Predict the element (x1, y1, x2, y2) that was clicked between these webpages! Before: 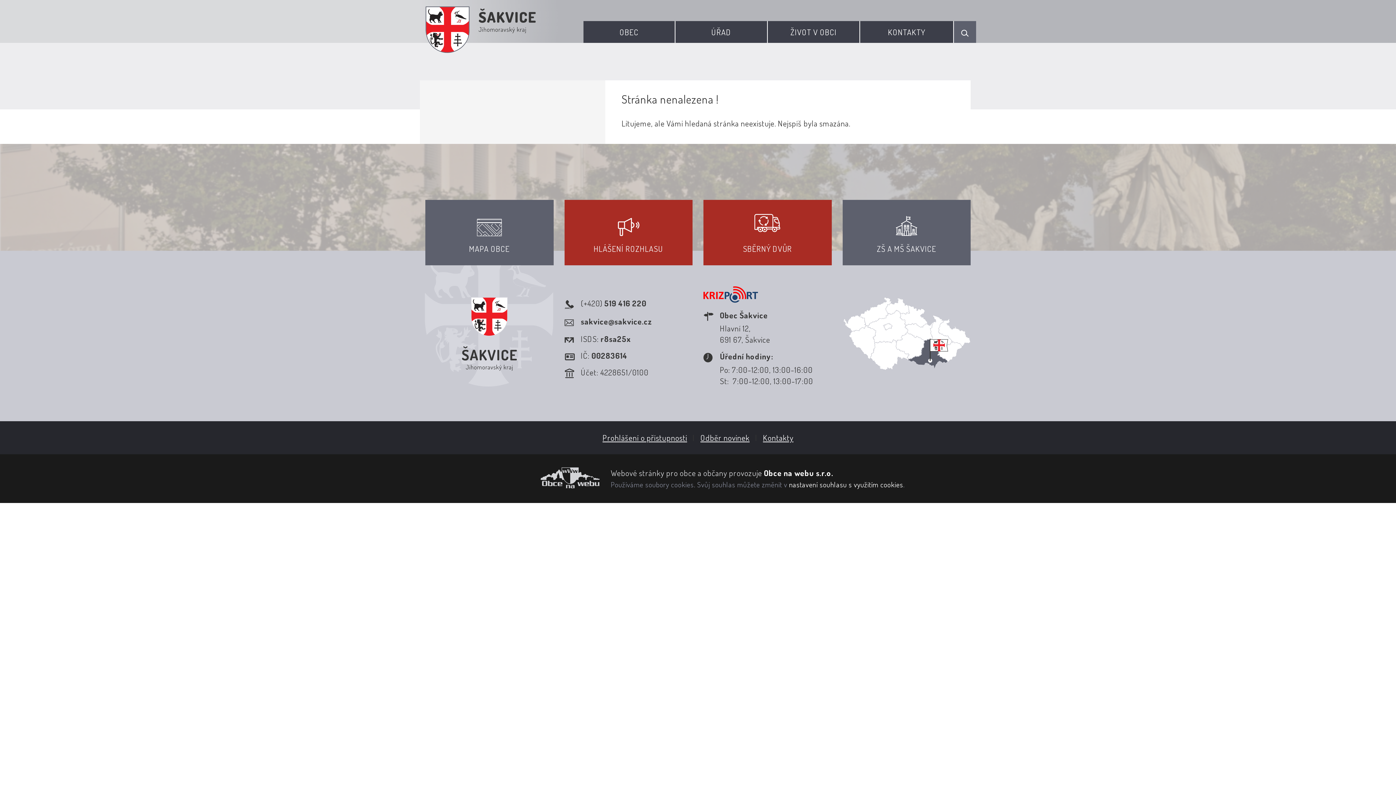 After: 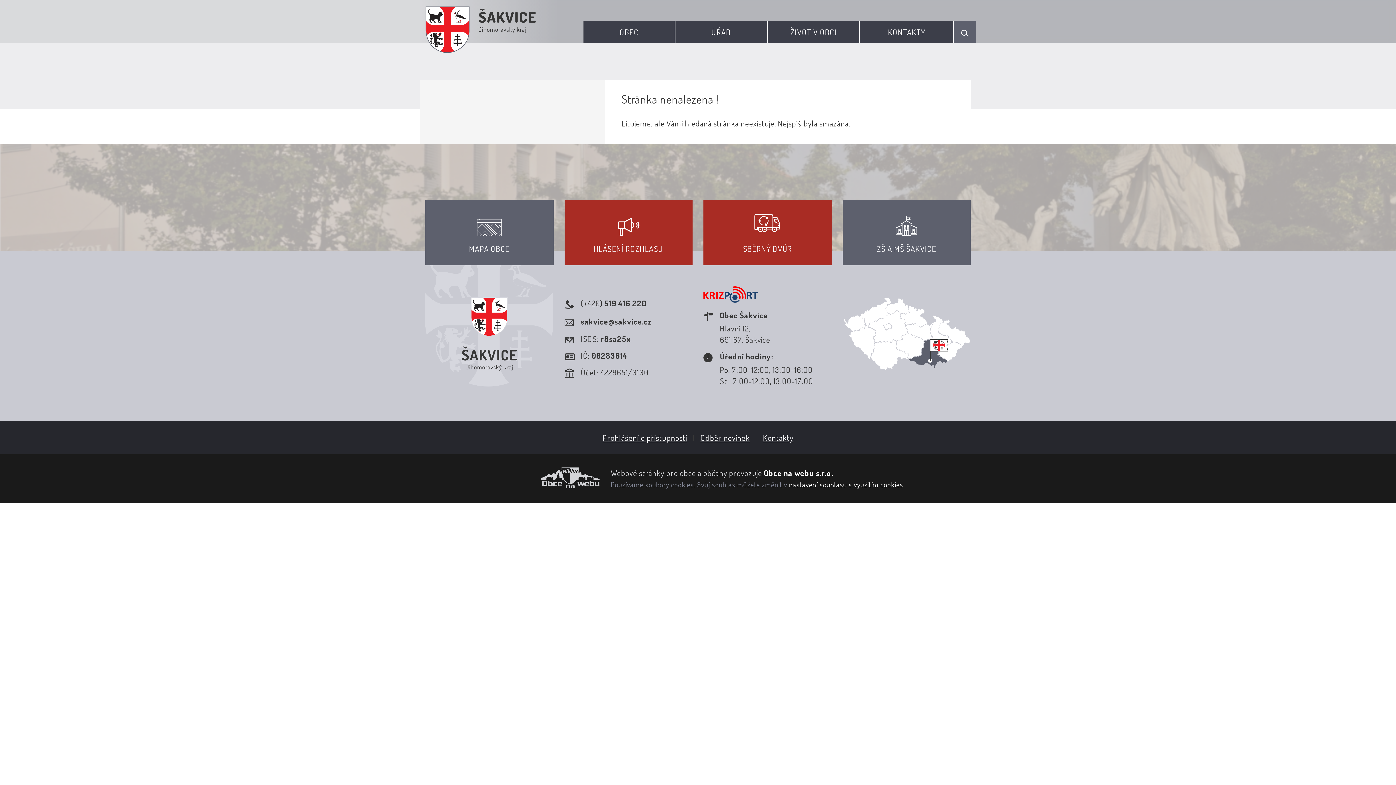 Action: label: nastavení souhlasu s využitím cookies bbox: (789, 480, 903, 489)